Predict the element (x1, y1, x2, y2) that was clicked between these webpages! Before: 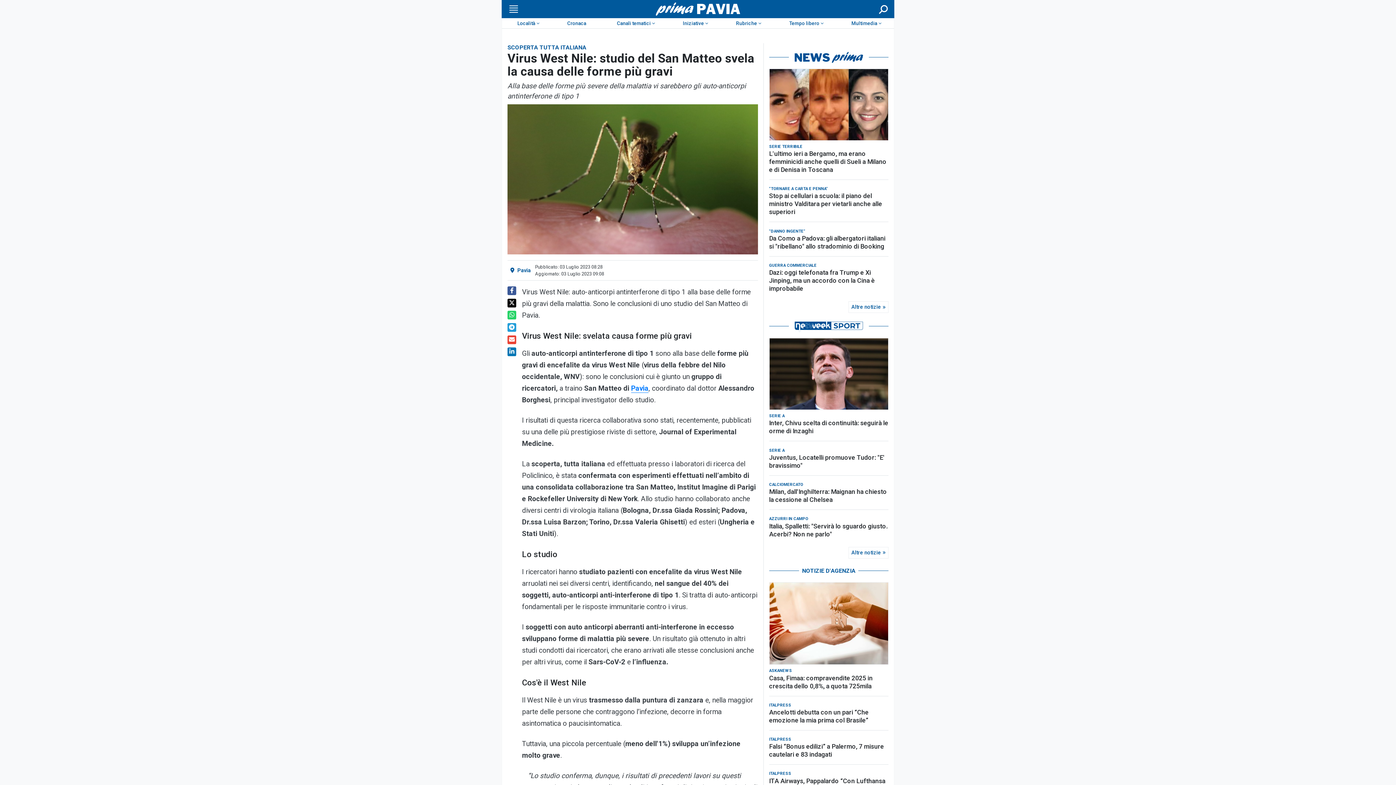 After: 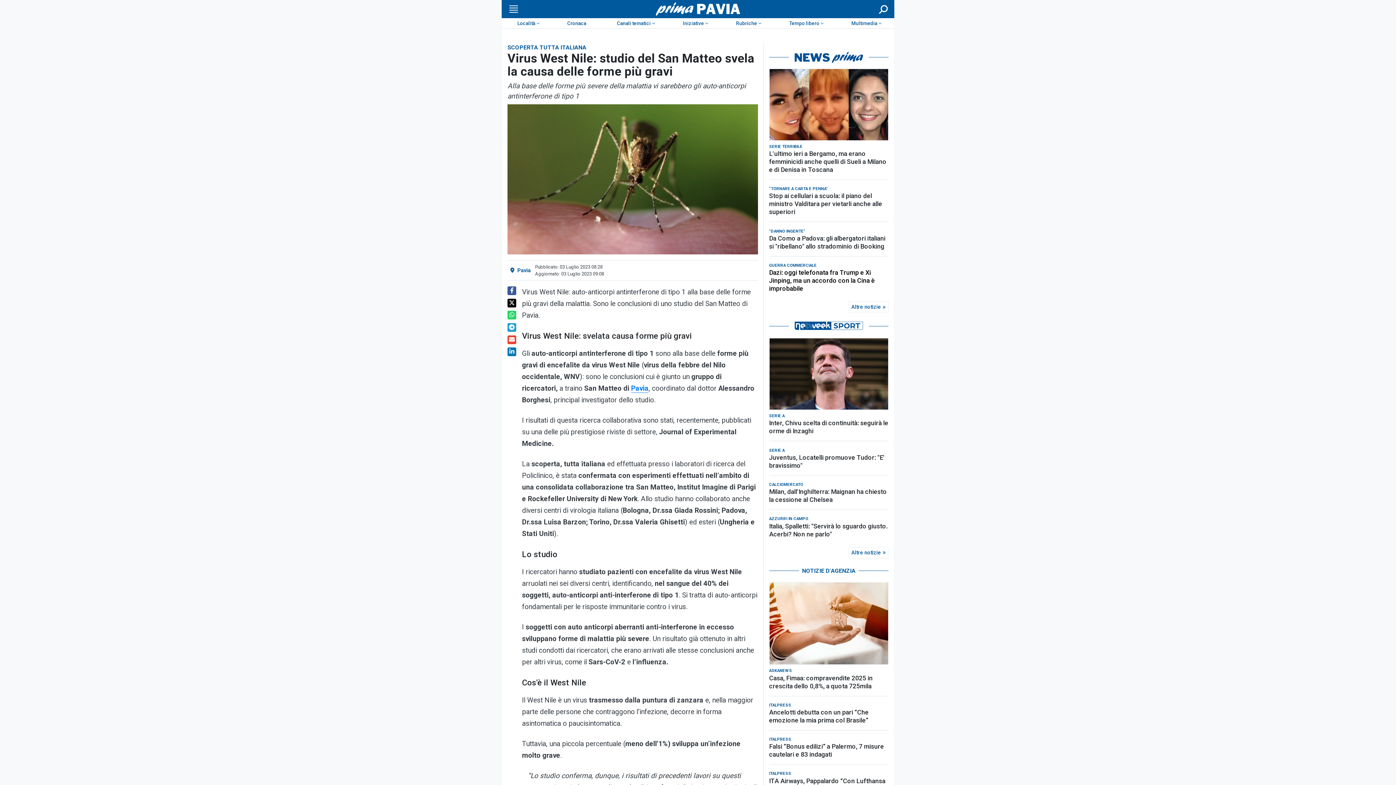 Action: label: Dazi: oggi telefonata fra Trump e Xi Jinping, ma un accordo con la Cina è improbabile bbox: (769, 268, 888, 292)